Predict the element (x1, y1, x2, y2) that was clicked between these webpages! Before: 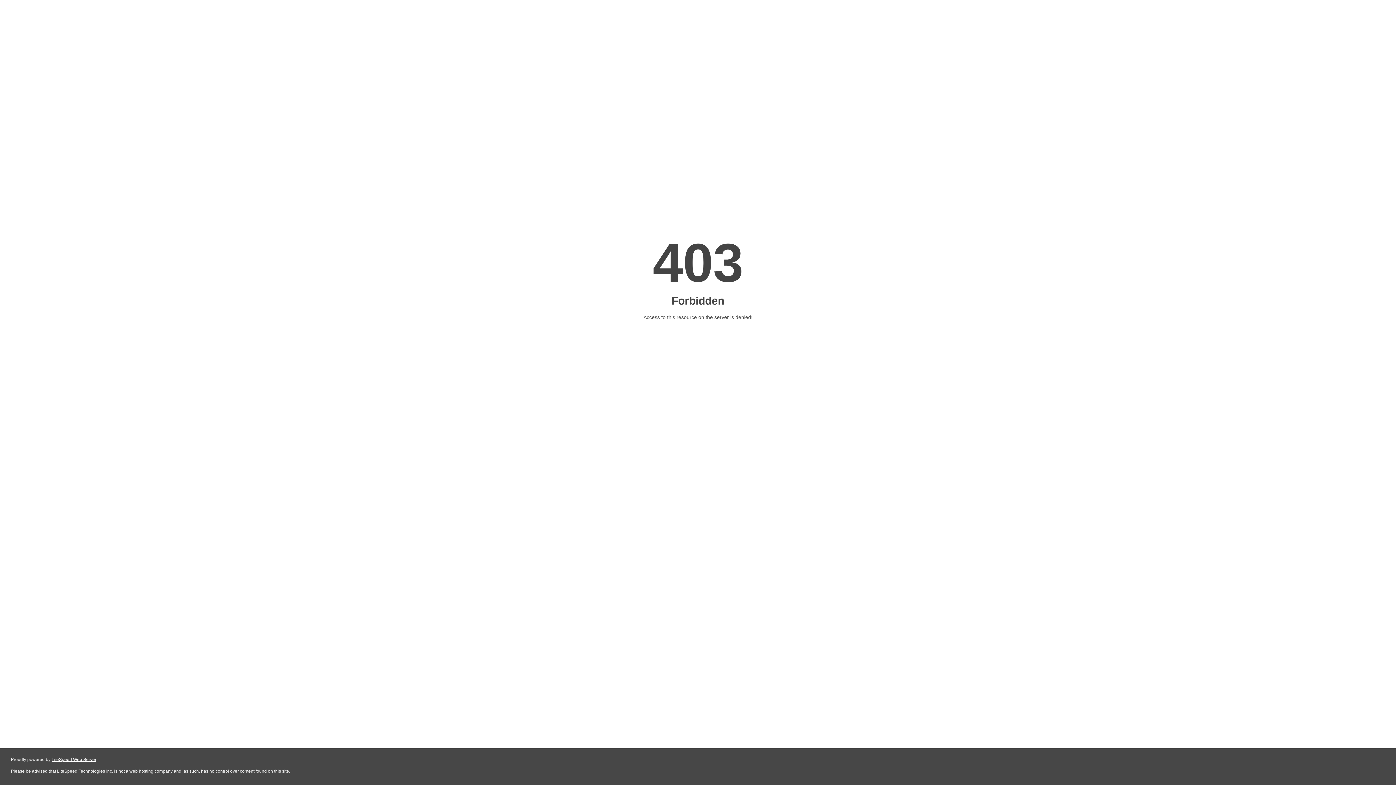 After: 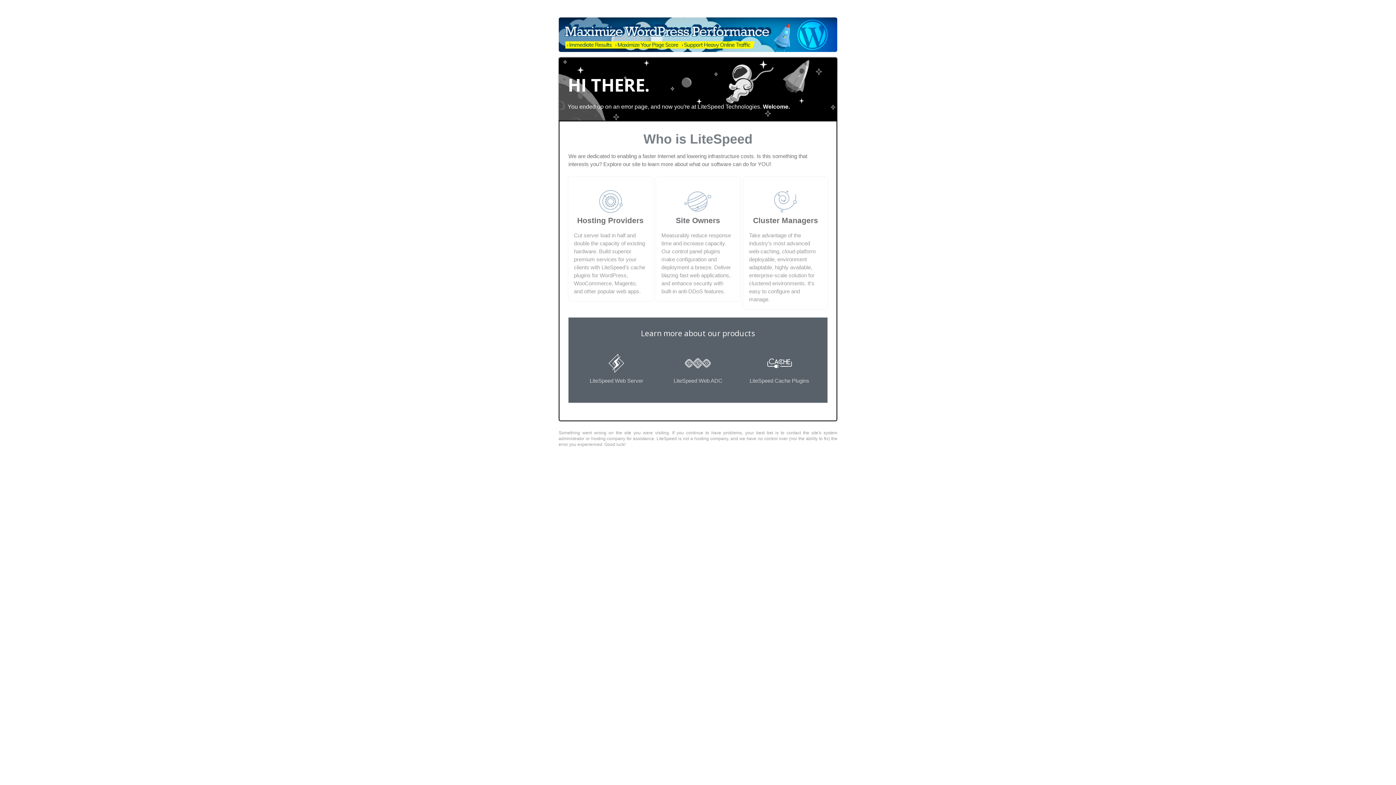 Action: bbox: (51, 757, 96, 762) label: LiteSpeed Web Server